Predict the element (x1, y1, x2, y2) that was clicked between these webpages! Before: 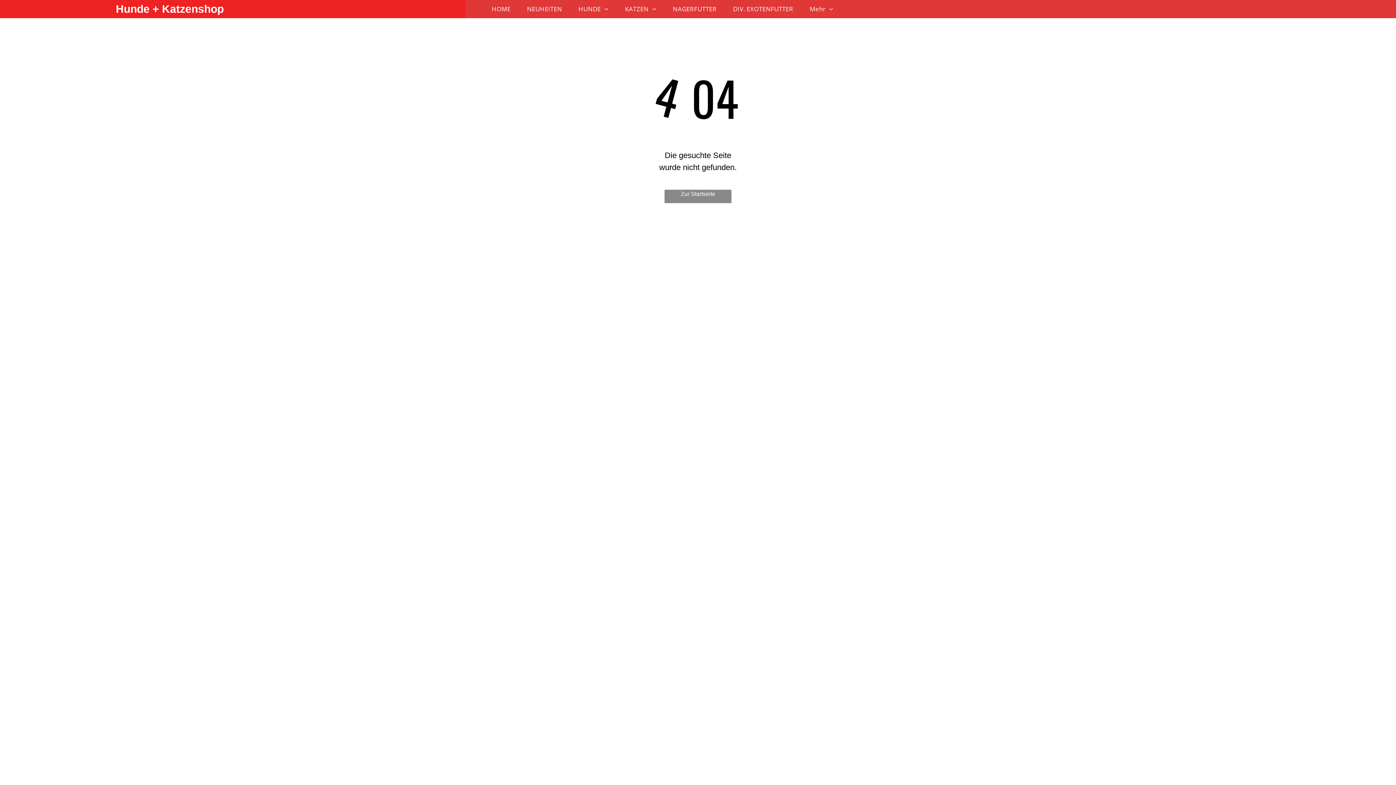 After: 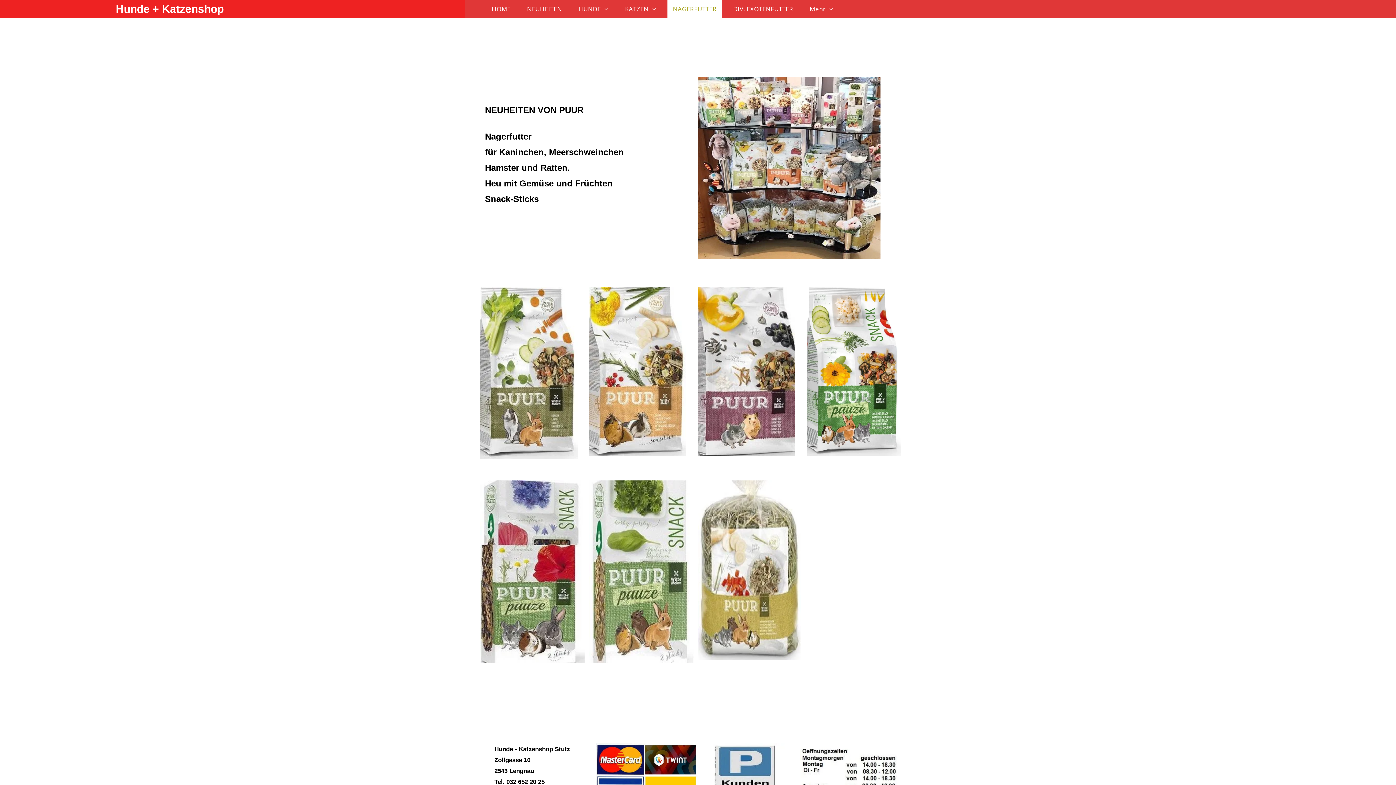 Action: label: NAGERFUTTER bbox: (667, 0, 722, 17)